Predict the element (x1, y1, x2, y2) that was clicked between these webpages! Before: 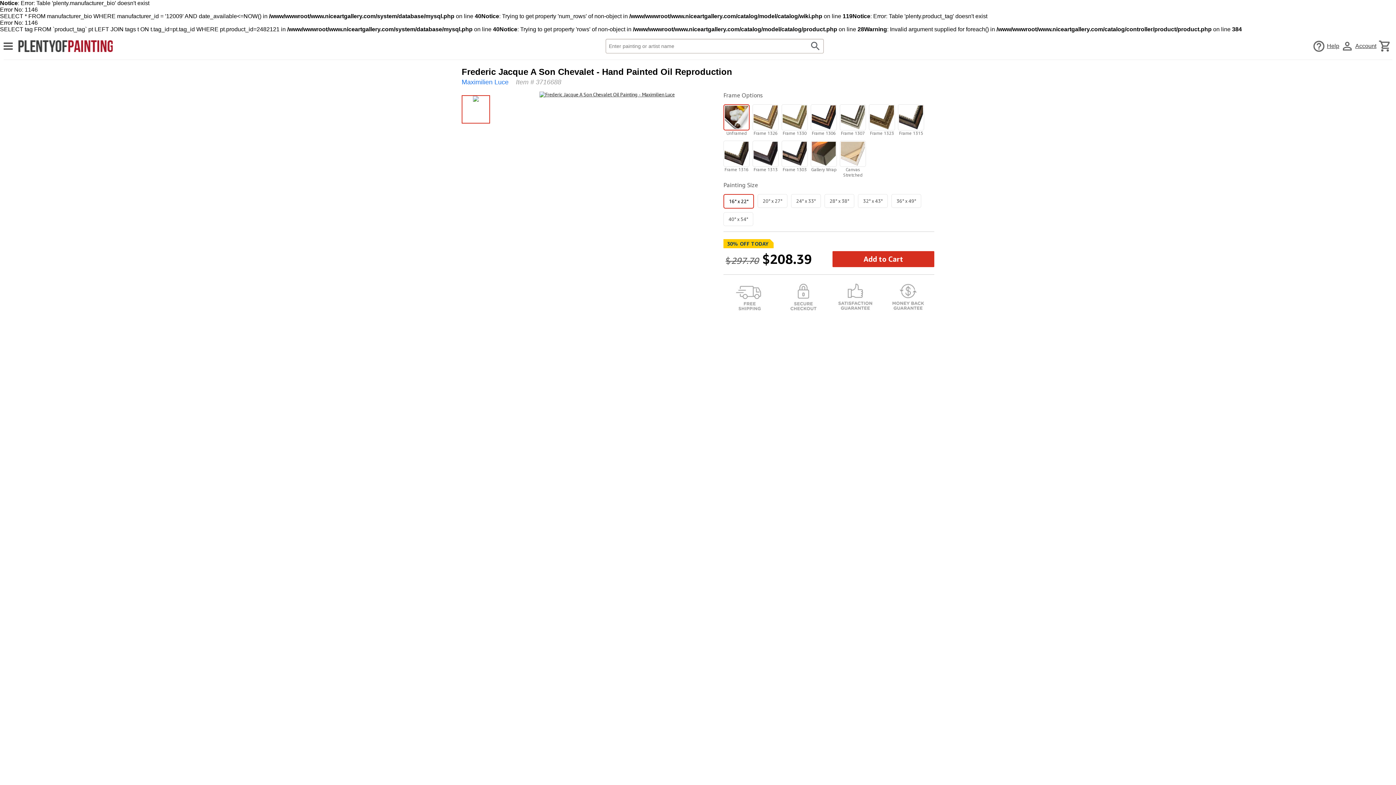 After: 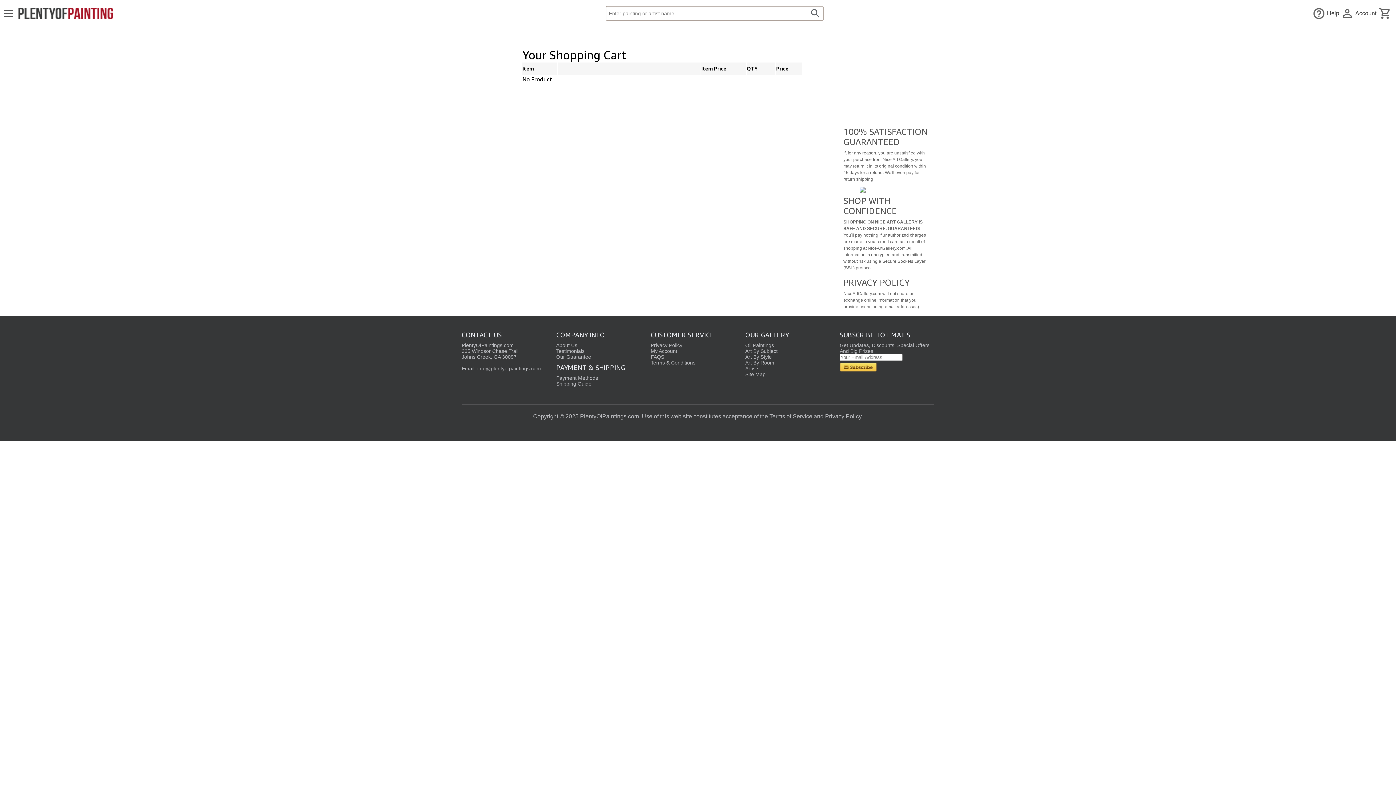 Action: bbox: (1376, 38, 1392, 54)